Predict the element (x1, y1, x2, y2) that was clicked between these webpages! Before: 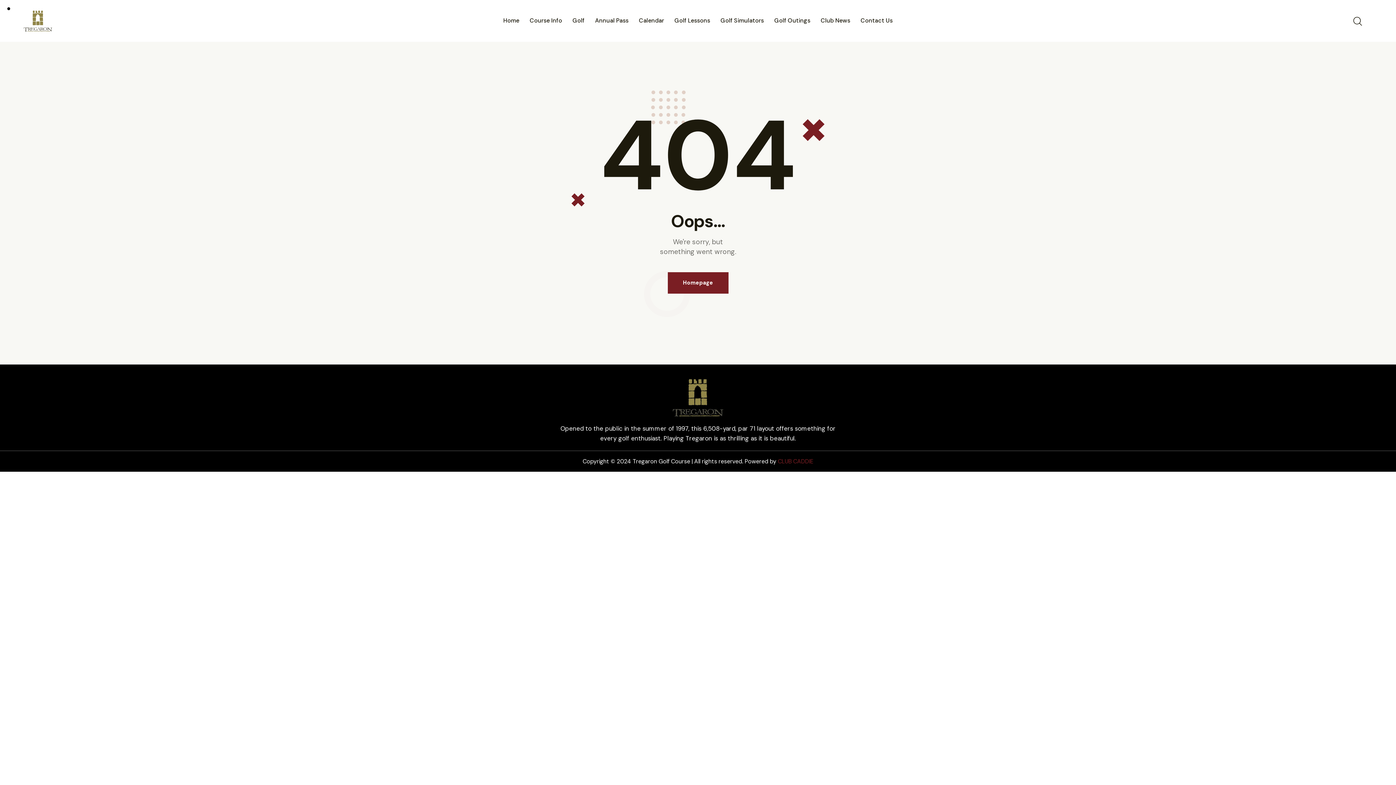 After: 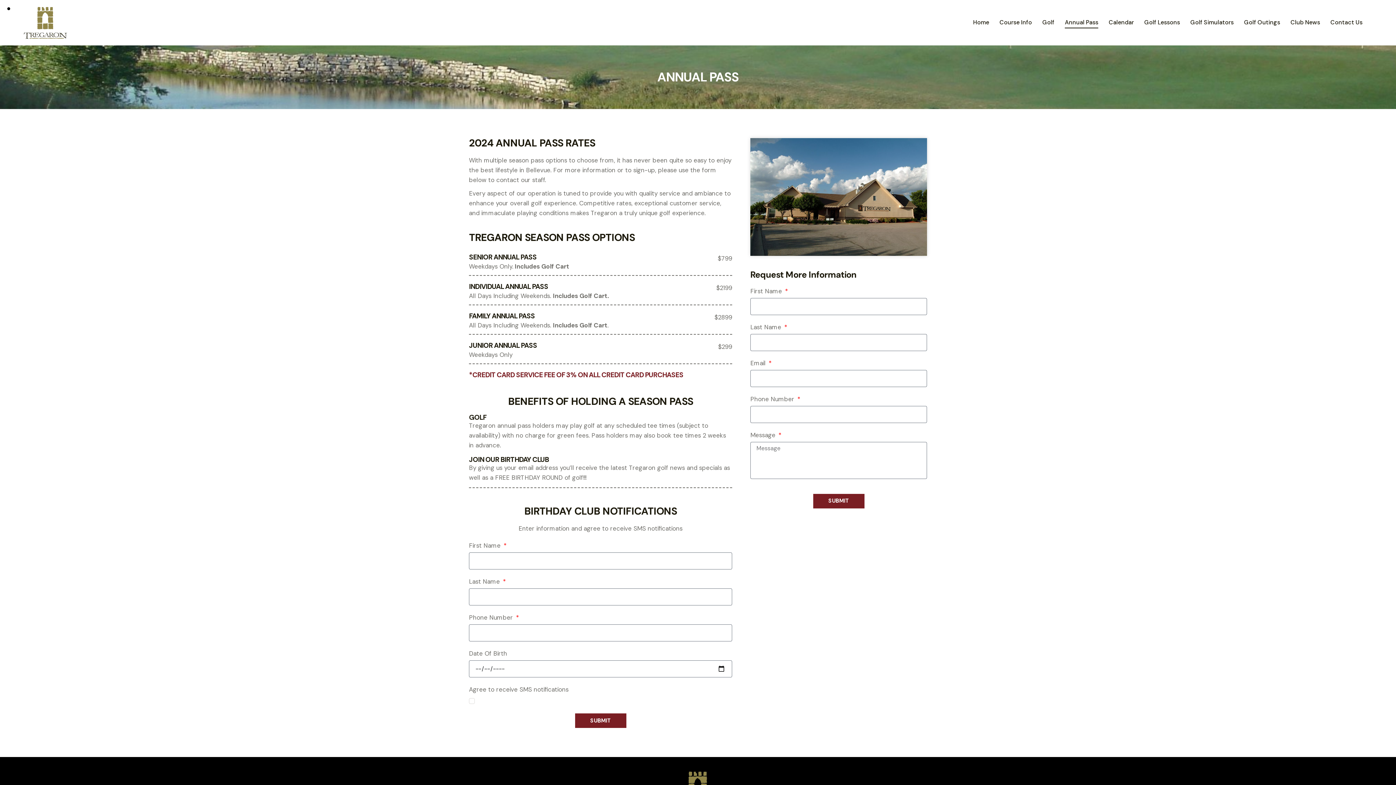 Action: bbox: (589, 10, 633, 30) label: Annual Pass